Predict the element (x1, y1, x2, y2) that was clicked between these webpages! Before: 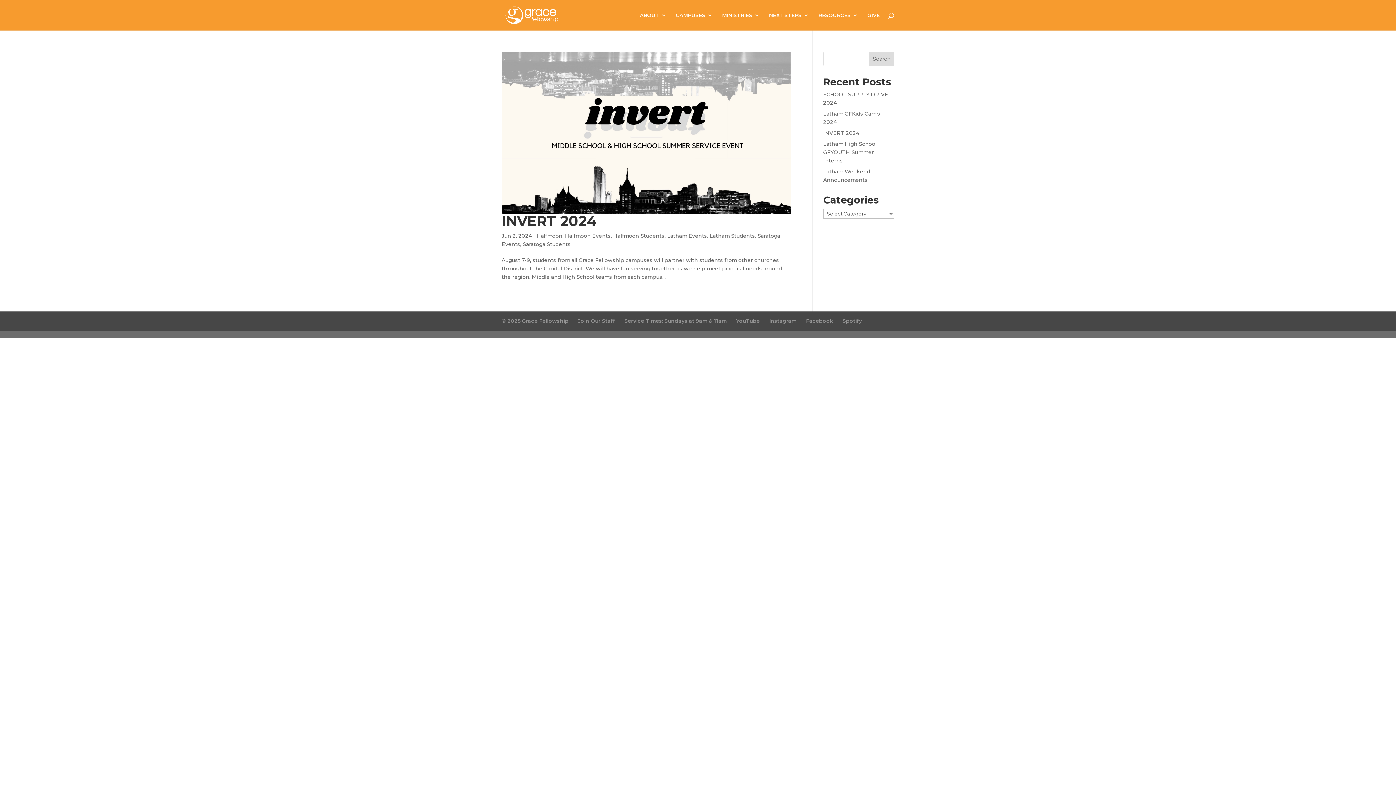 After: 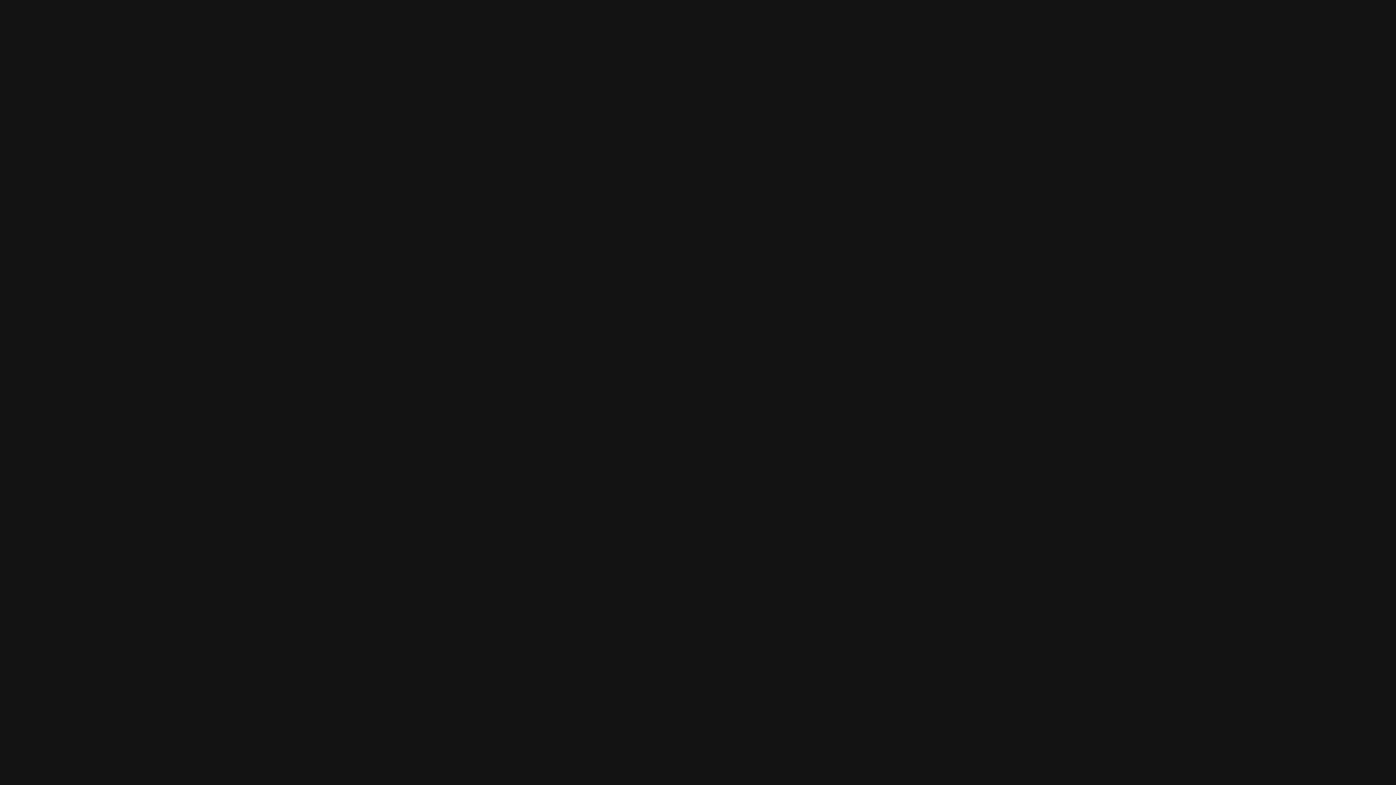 Action: label: Spotify bbox: (842, 317, 862, 324)